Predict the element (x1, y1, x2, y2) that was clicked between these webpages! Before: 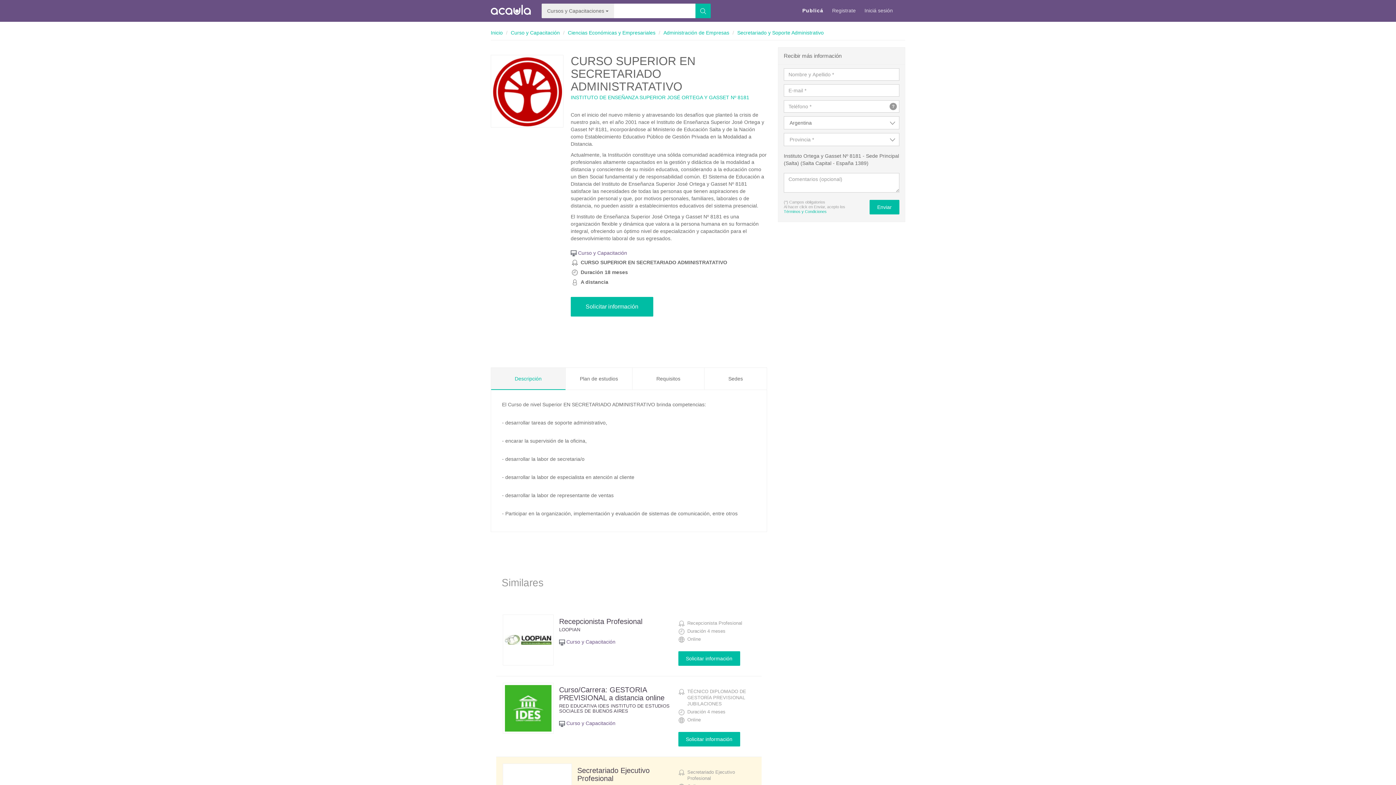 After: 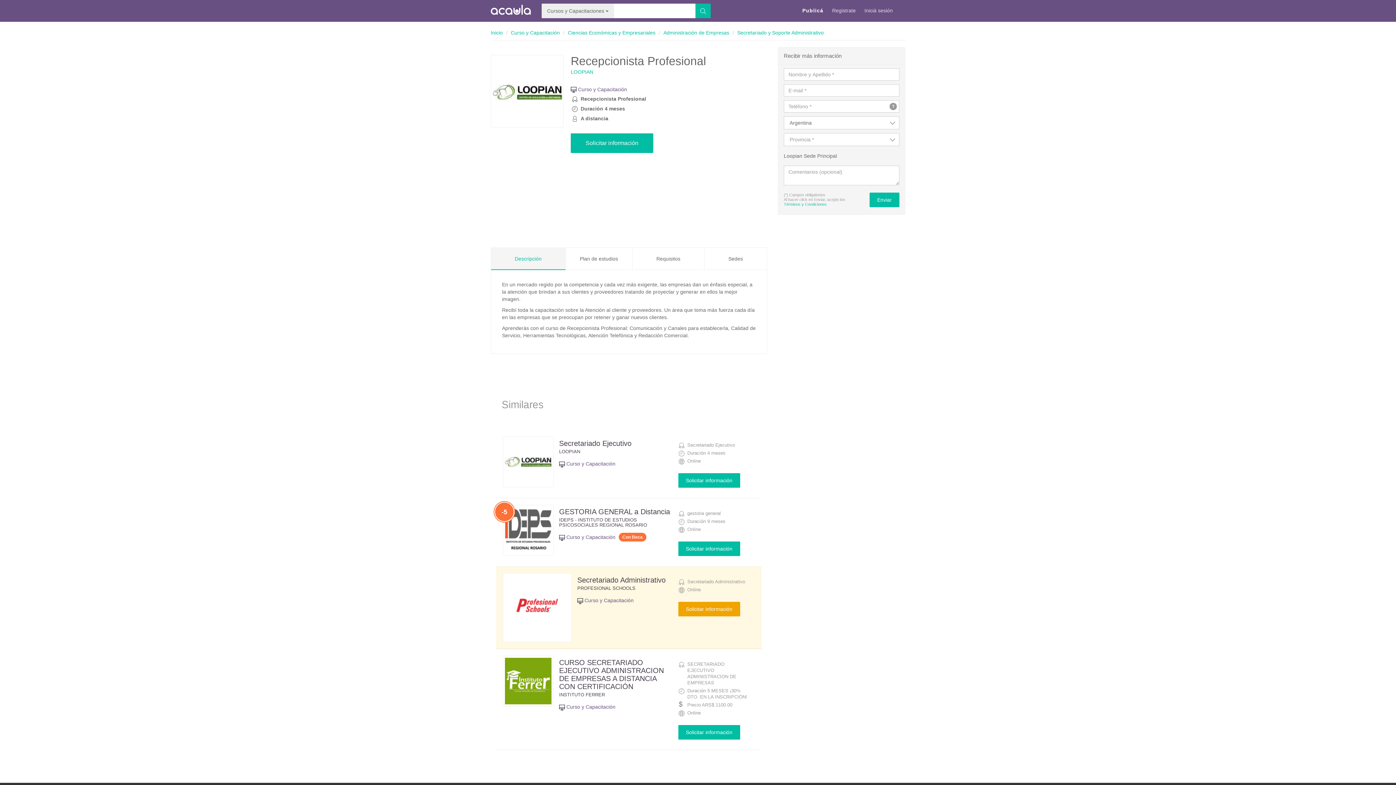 Action: label: Recepcionista Profesional bbox: (559, 617, 642, 625)